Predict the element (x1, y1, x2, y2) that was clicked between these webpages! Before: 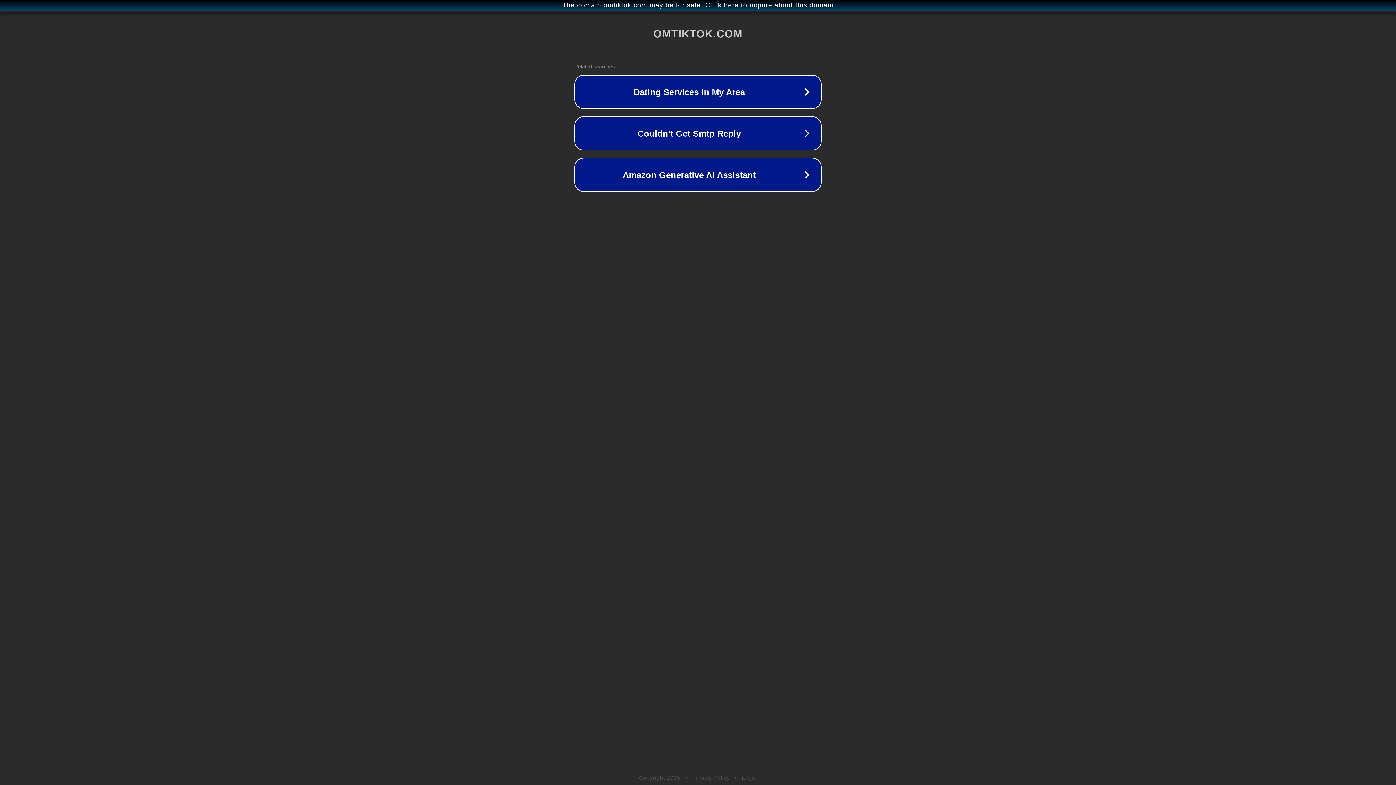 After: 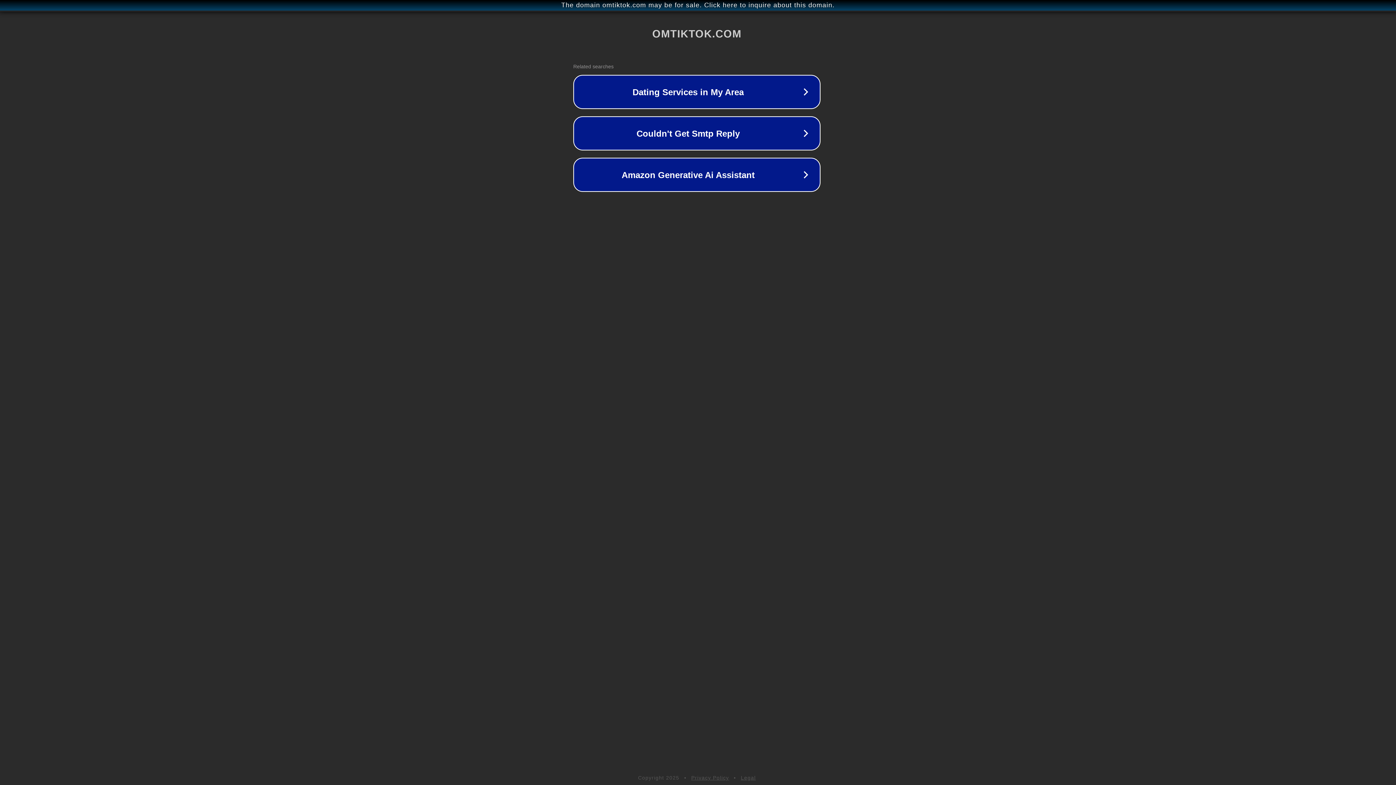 Action: bbox: (1, 1, 1397, 9) label: The domain omtiktok.com may be for sale. Click here to inquire about this domain.